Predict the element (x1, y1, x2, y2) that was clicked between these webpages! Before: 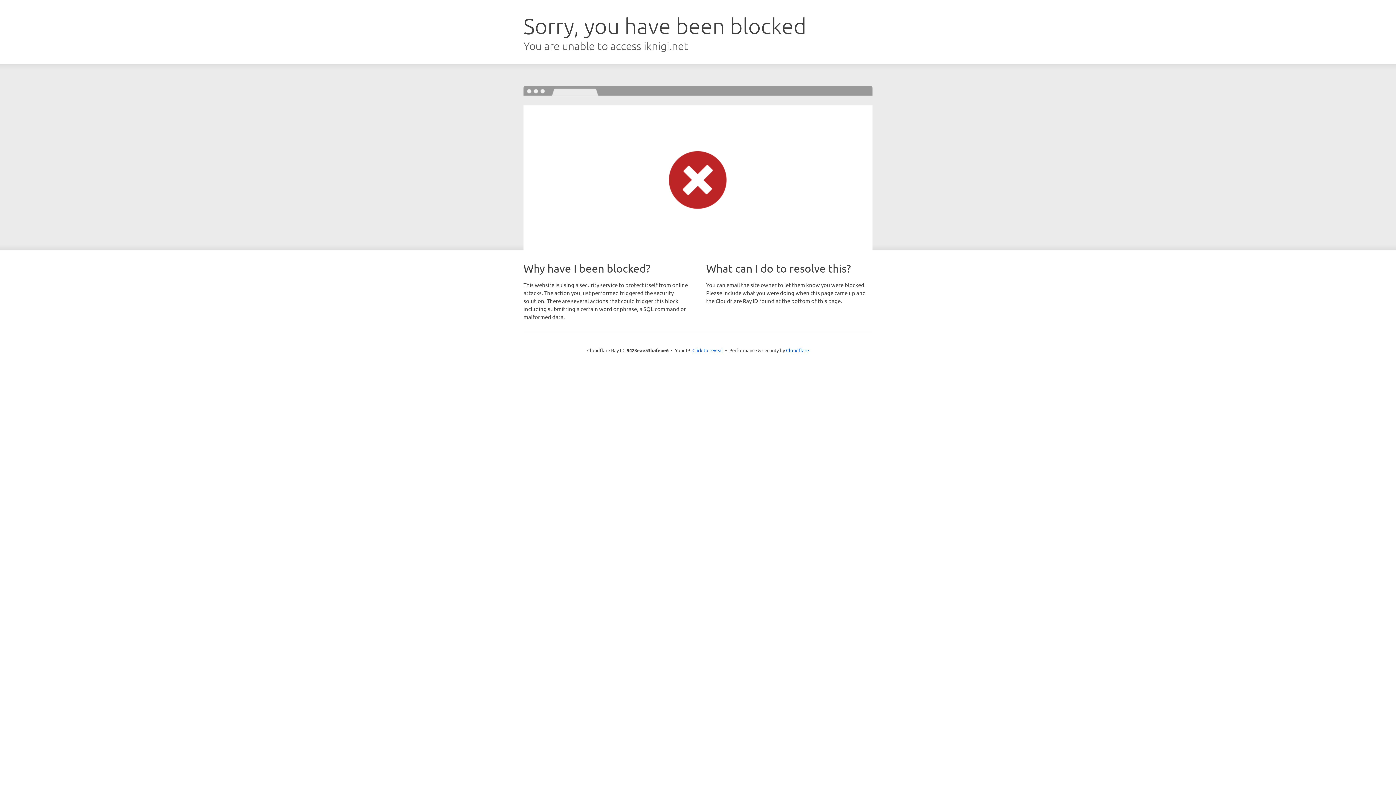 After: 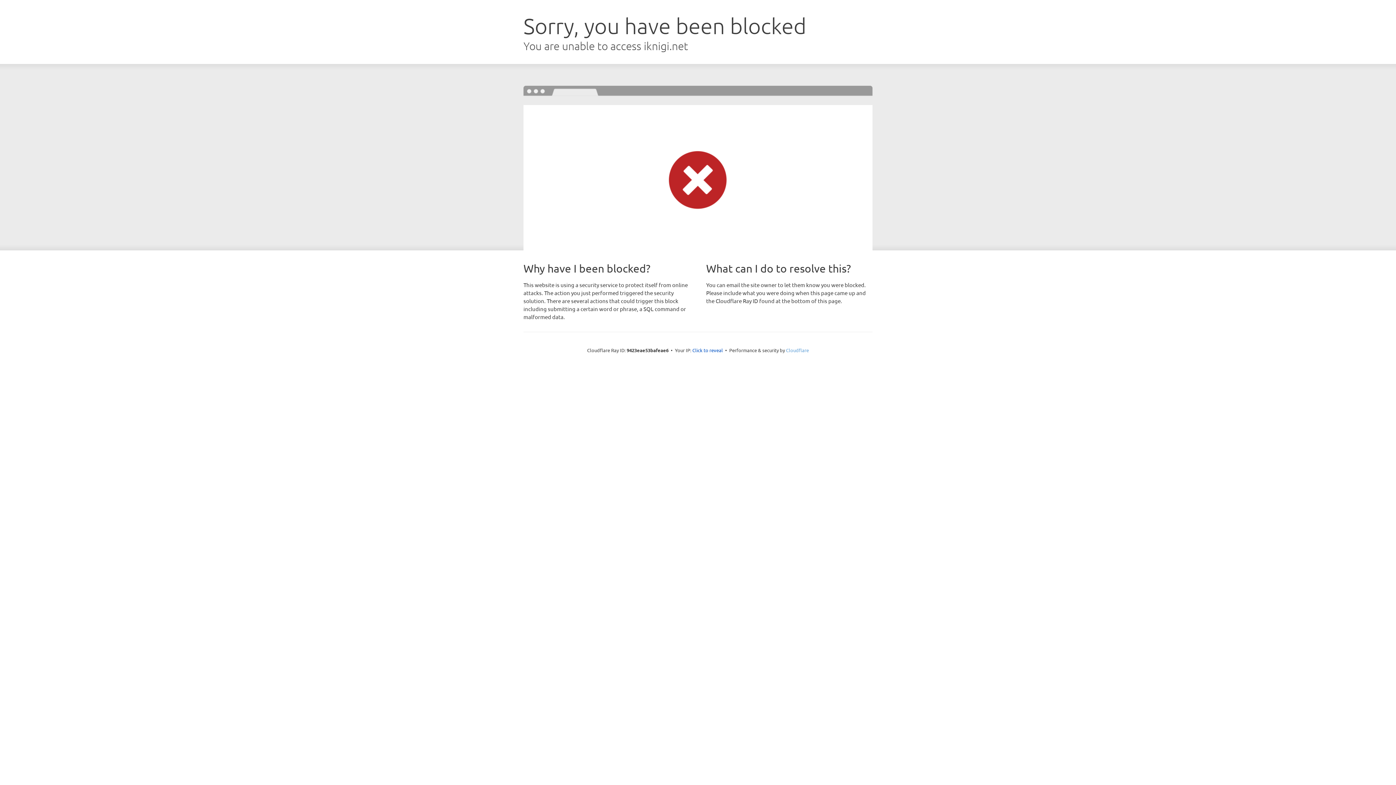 Action: bbox: (786, 347, 809, 353) label: Cloudflare